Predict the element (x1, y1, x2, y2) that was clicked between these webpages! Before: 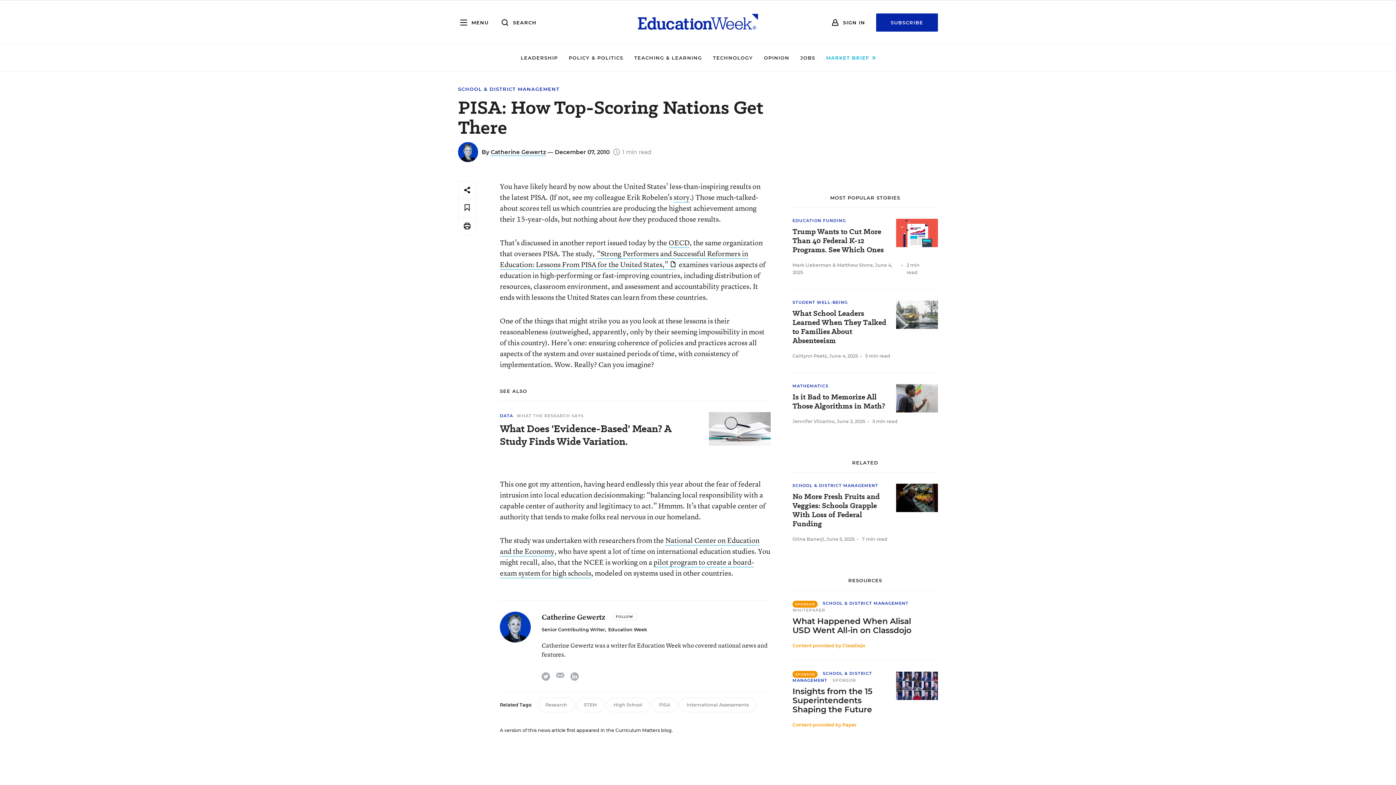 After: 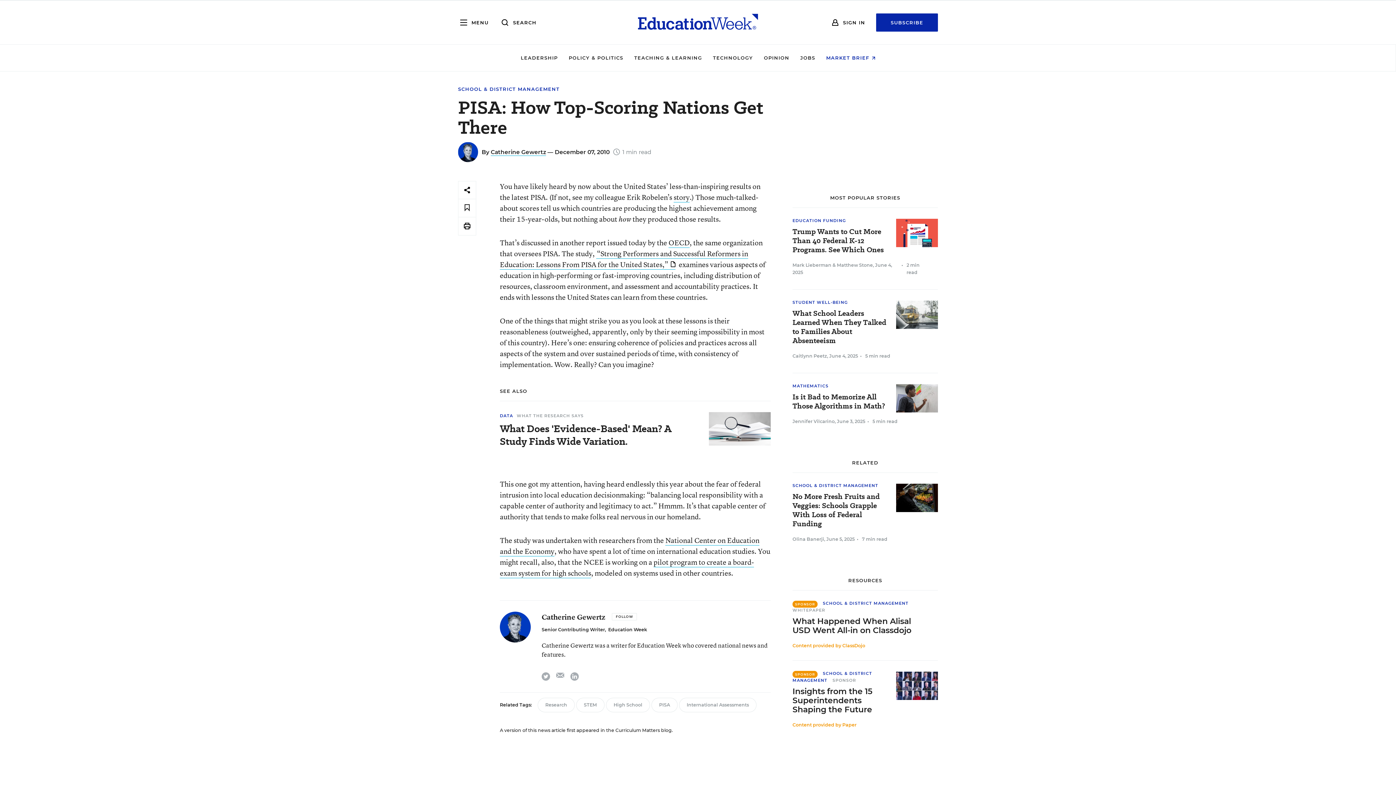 Action: bbox: (826, 54, 875, 60) label: MARKET BRIEF 